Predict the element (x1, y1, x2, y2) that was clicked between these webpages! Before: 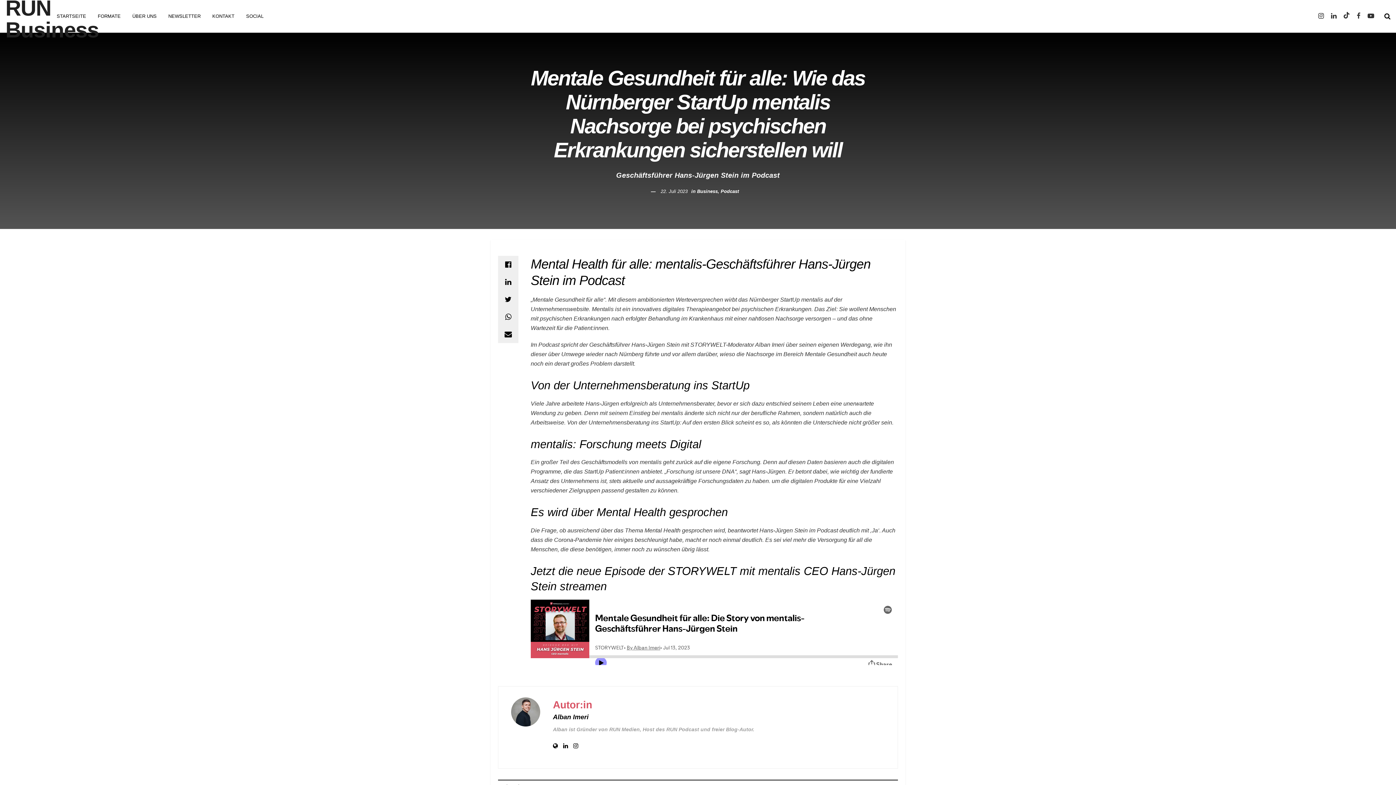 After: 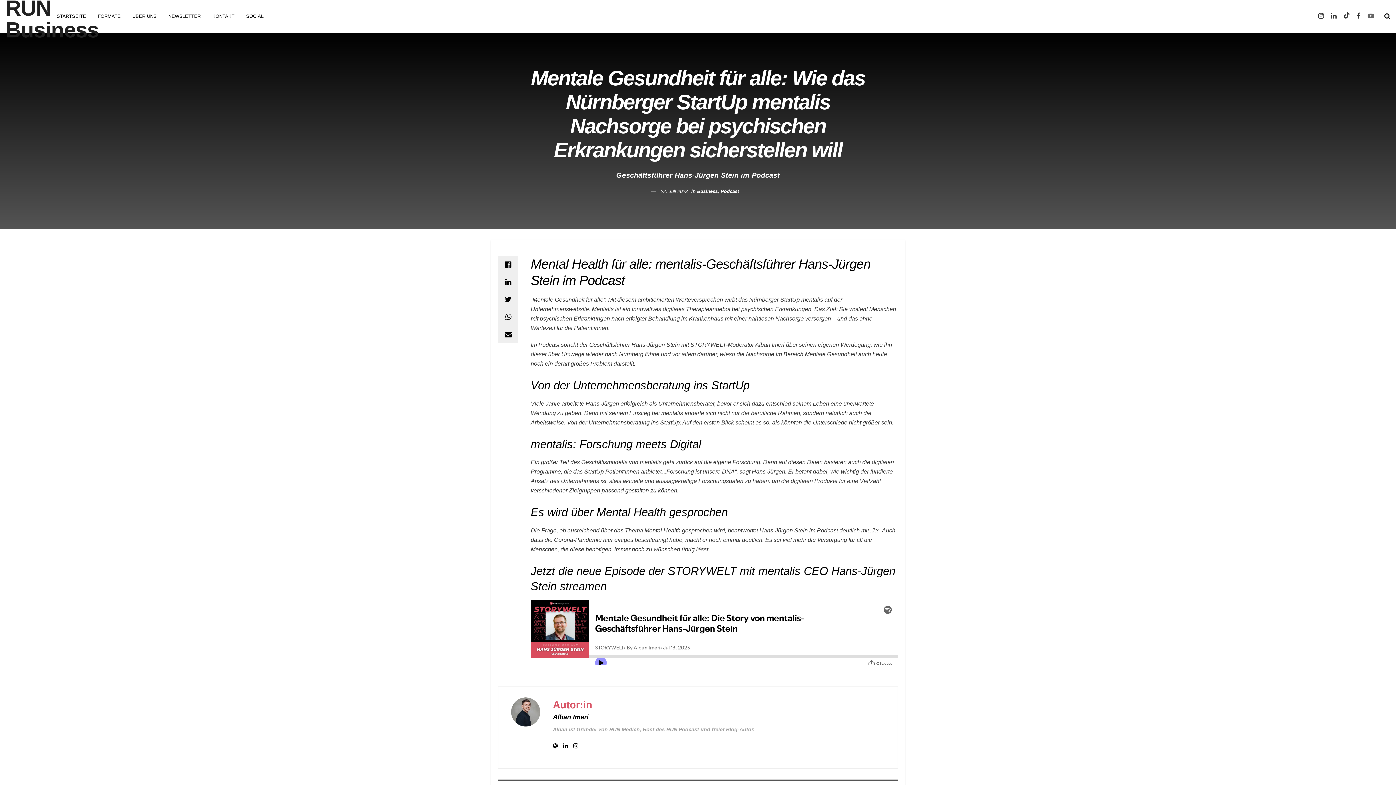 Action: bbox: (1368, 12, 1374, 20)